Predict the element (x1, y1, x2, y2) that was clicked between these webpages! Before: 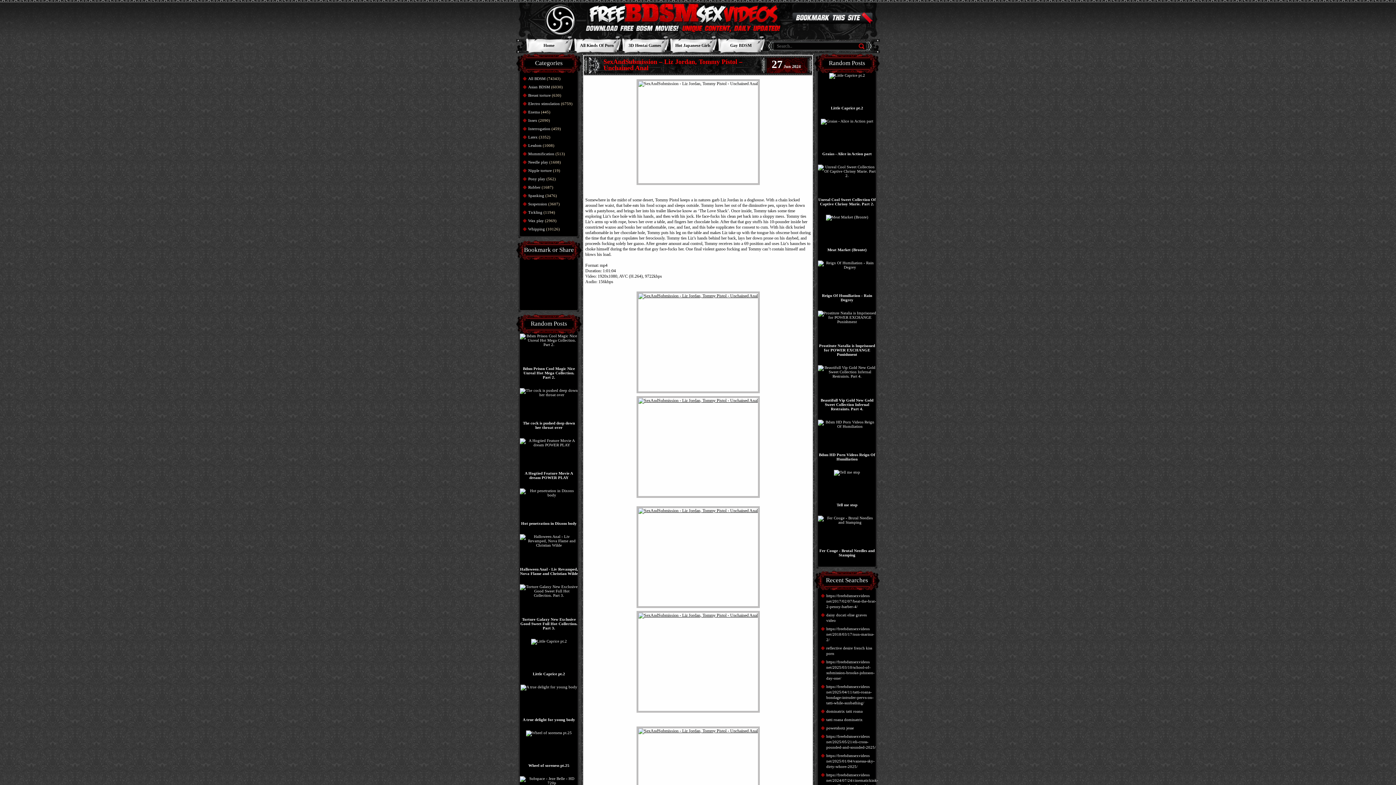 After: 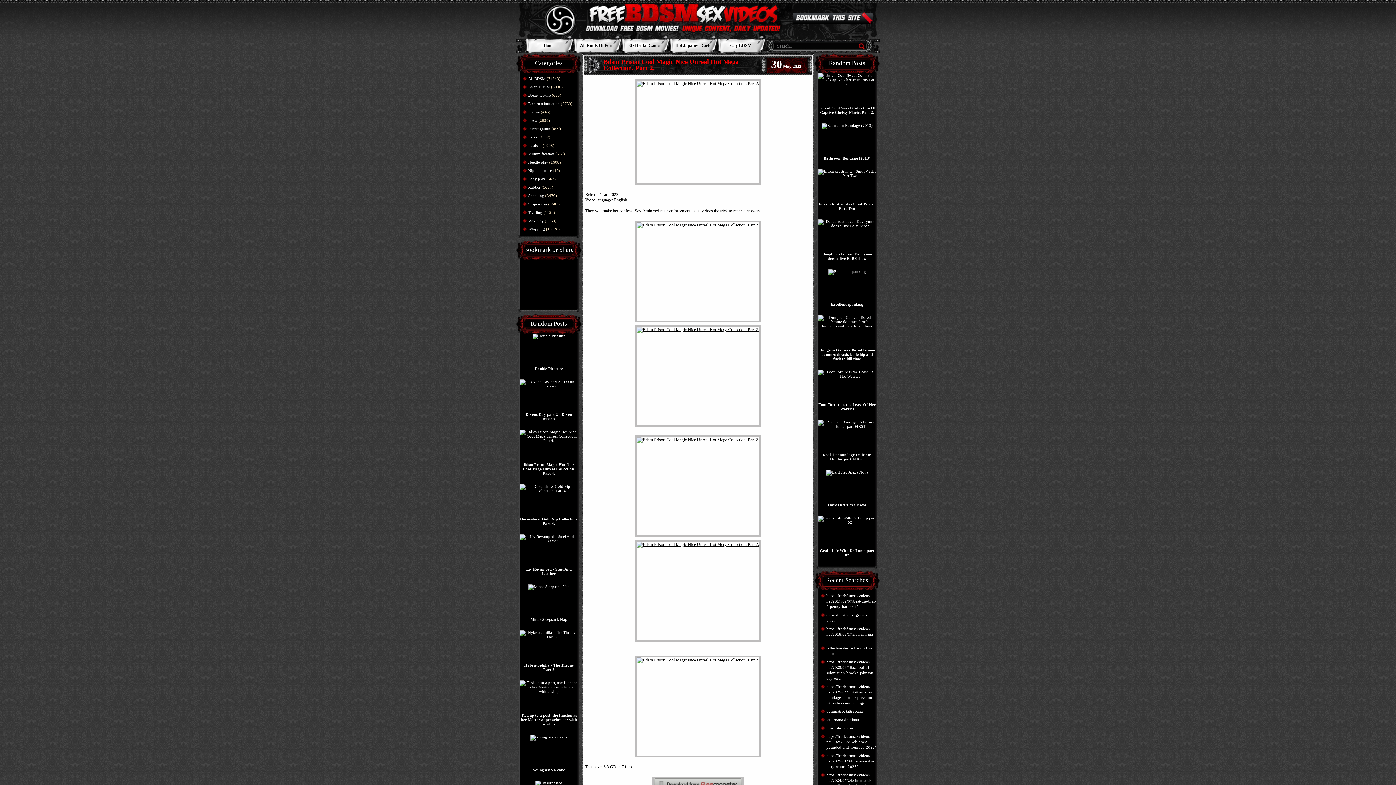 Action: bbox: (520, 347, 578, 379) label: 
Bdsm Prison Cool Magic Nice Unreal Hot Mega Collection. Part 2.


